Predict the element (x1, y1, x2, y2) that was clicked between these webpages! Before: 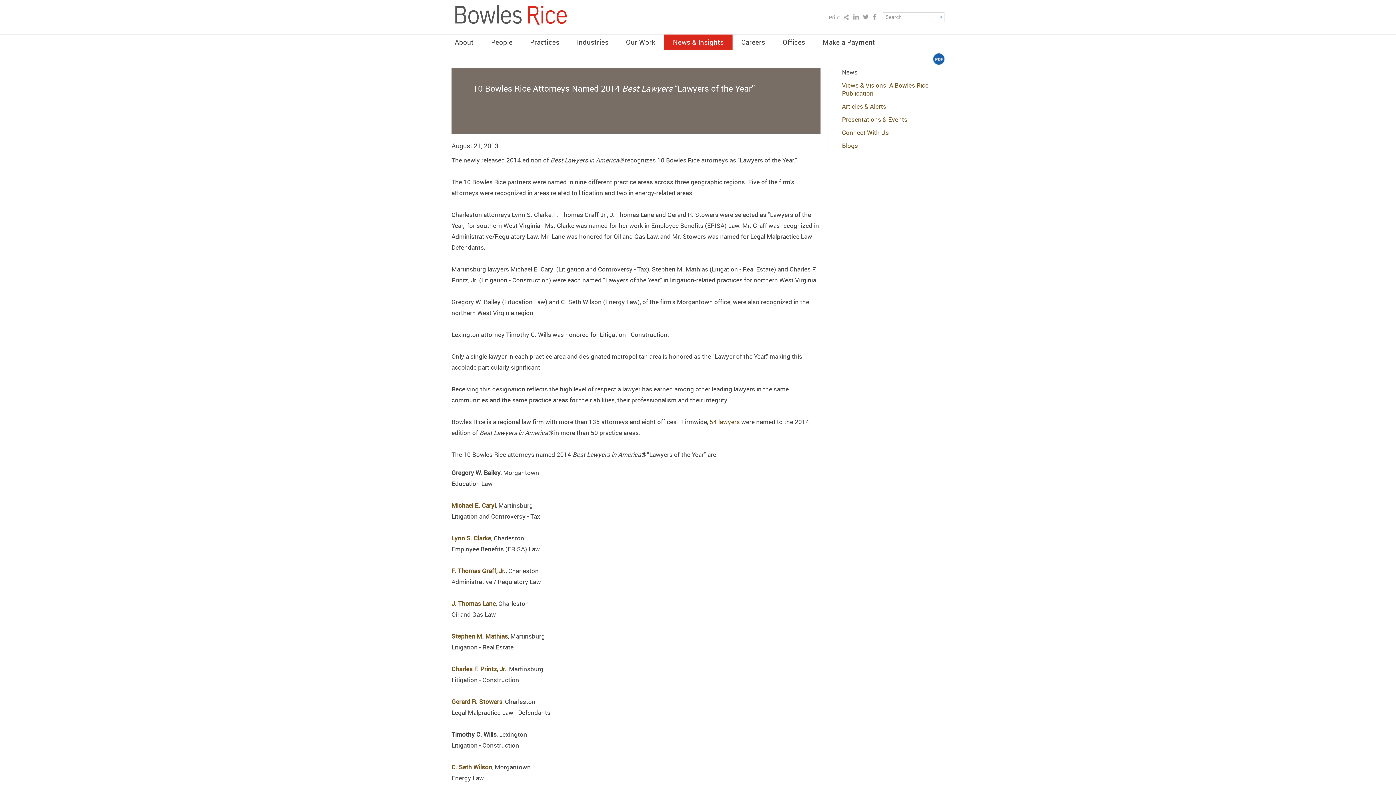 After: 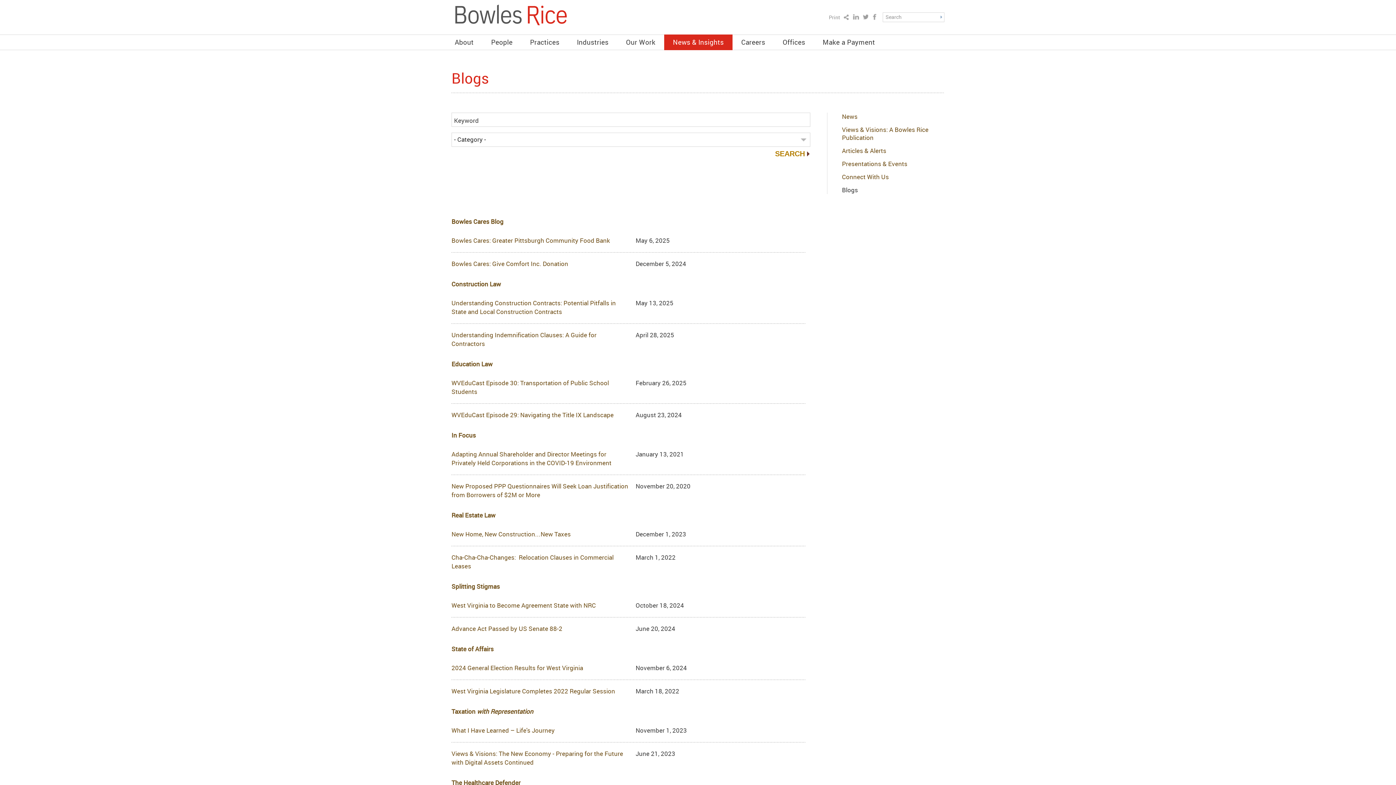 Action: bbox: (842, 141, 858, 149) label: Blogs